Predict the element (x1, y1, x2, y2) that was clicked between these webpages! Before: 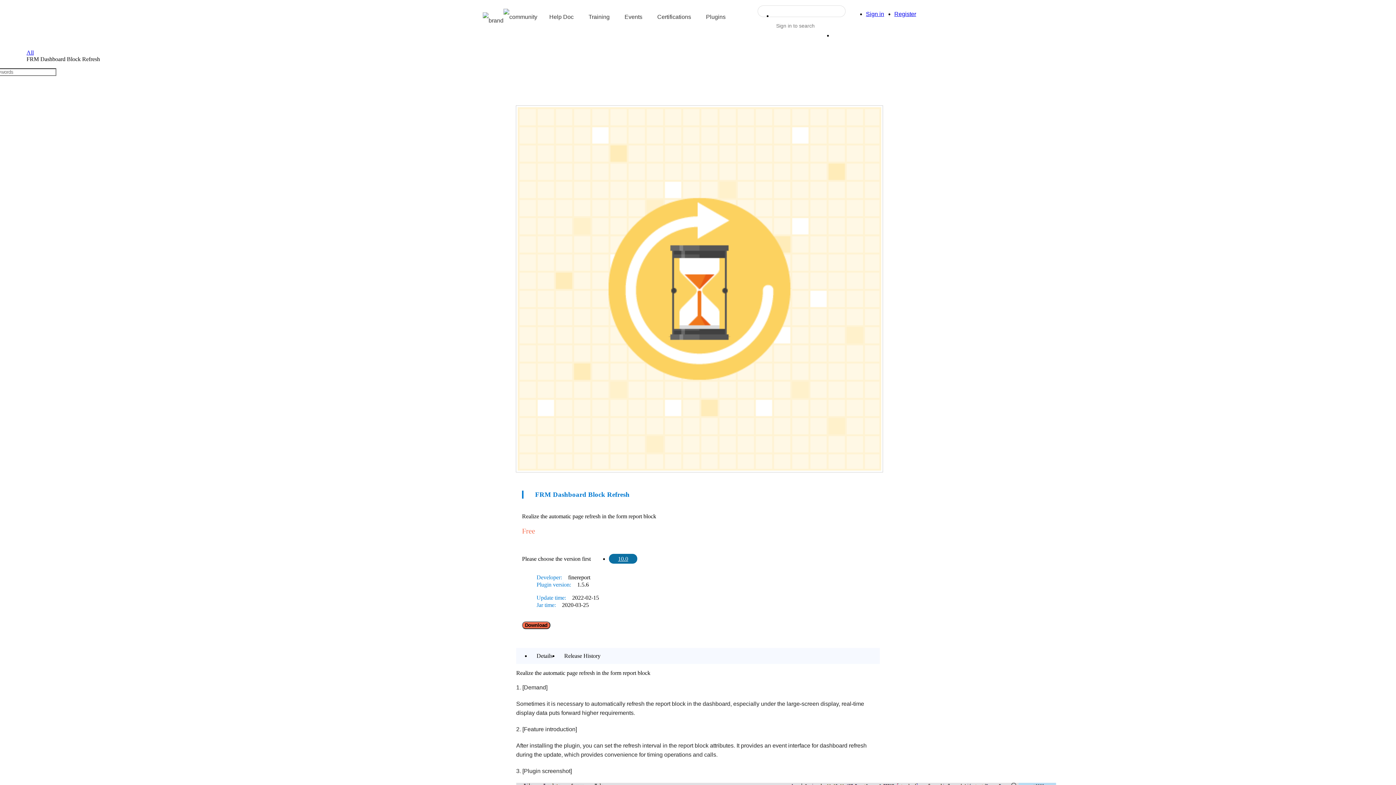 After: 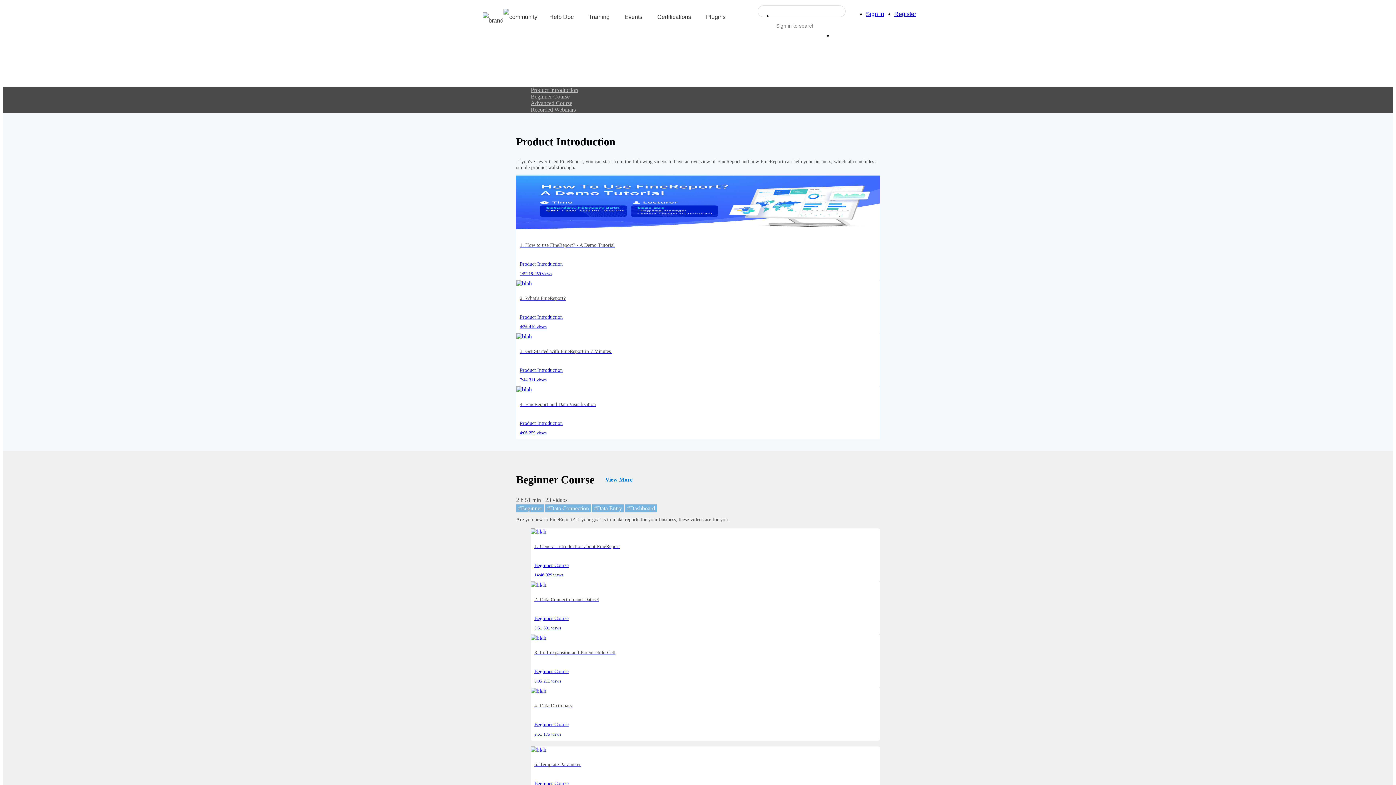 Action: label: Training bbox: (585, 8, 612, 25)